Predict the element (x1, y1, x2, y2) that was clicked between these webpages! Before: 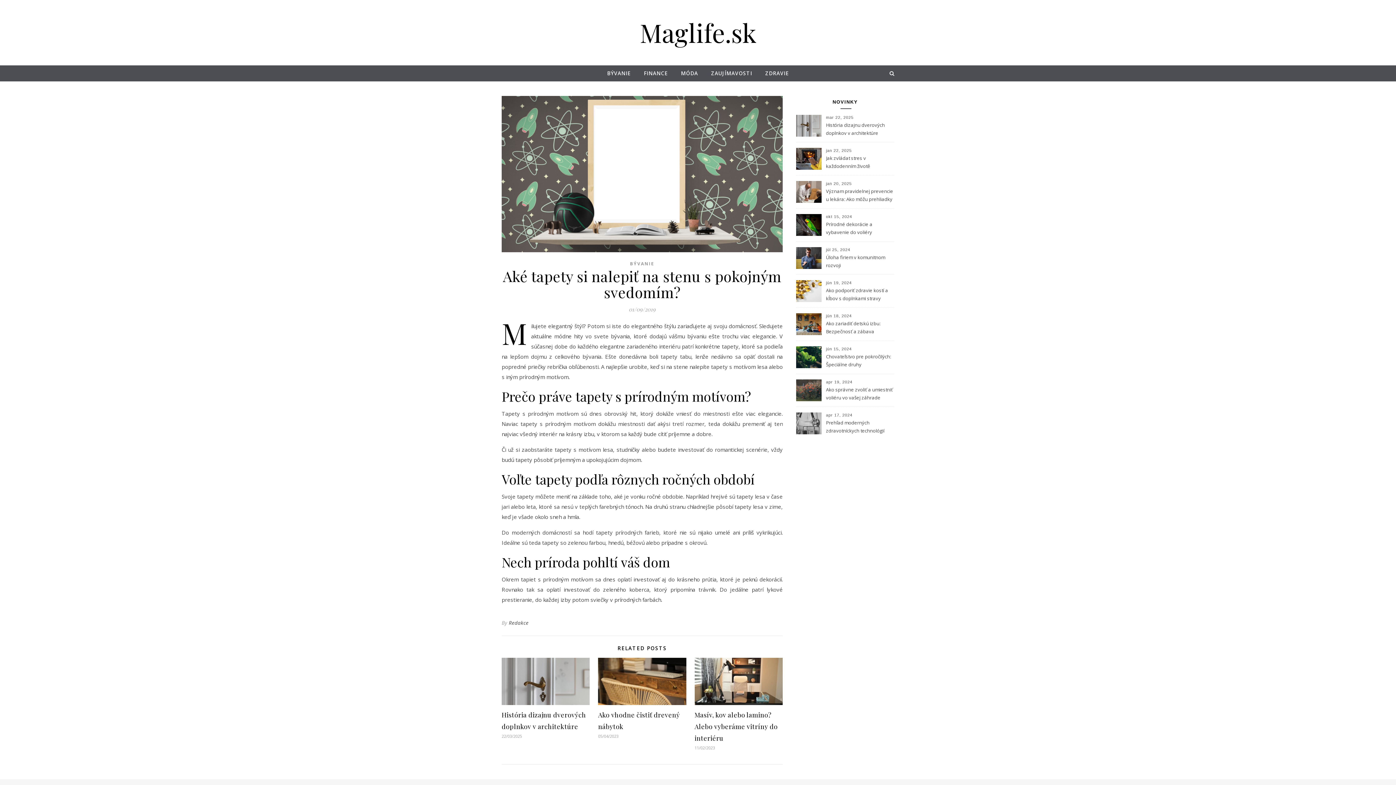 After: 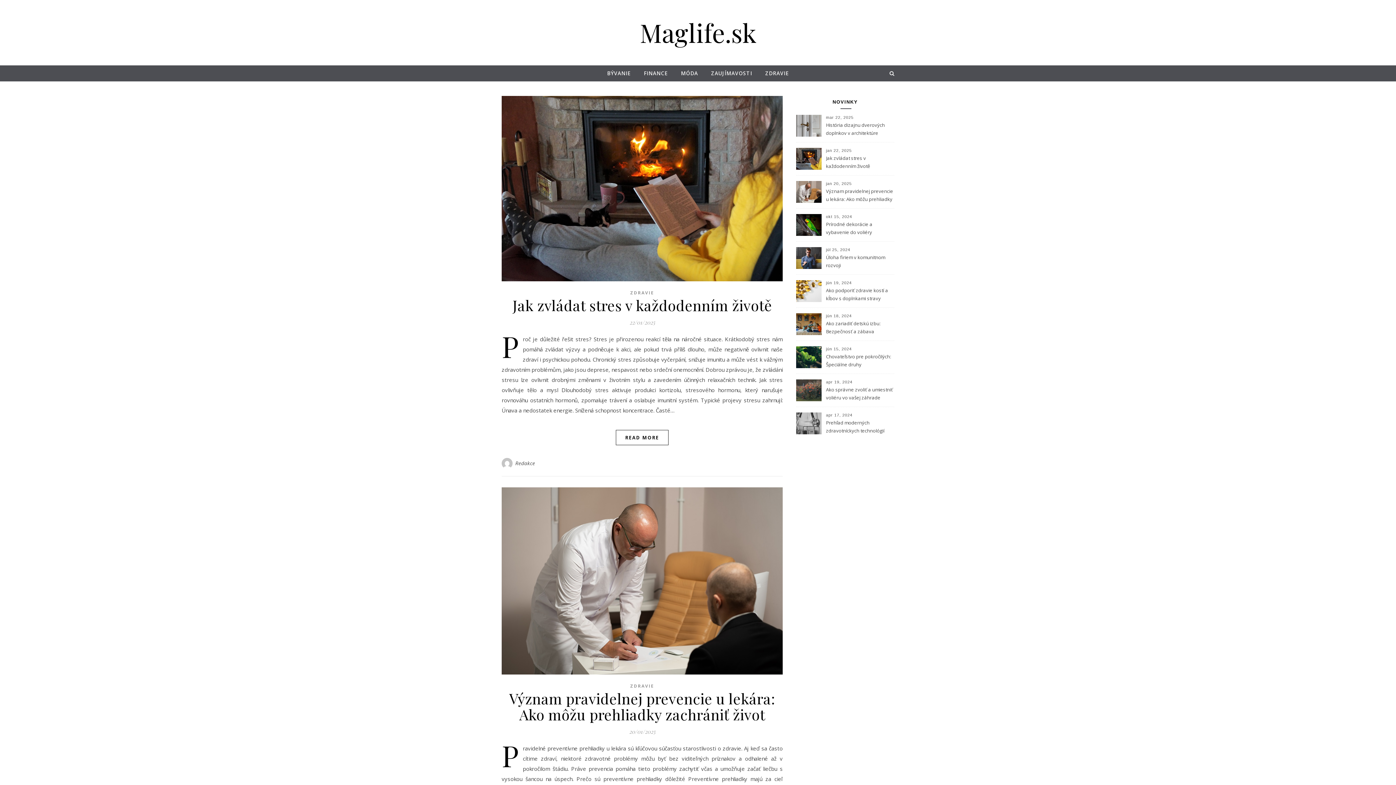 Action: bbox: (759, 65, 789, 81) label: ZDRAVIE